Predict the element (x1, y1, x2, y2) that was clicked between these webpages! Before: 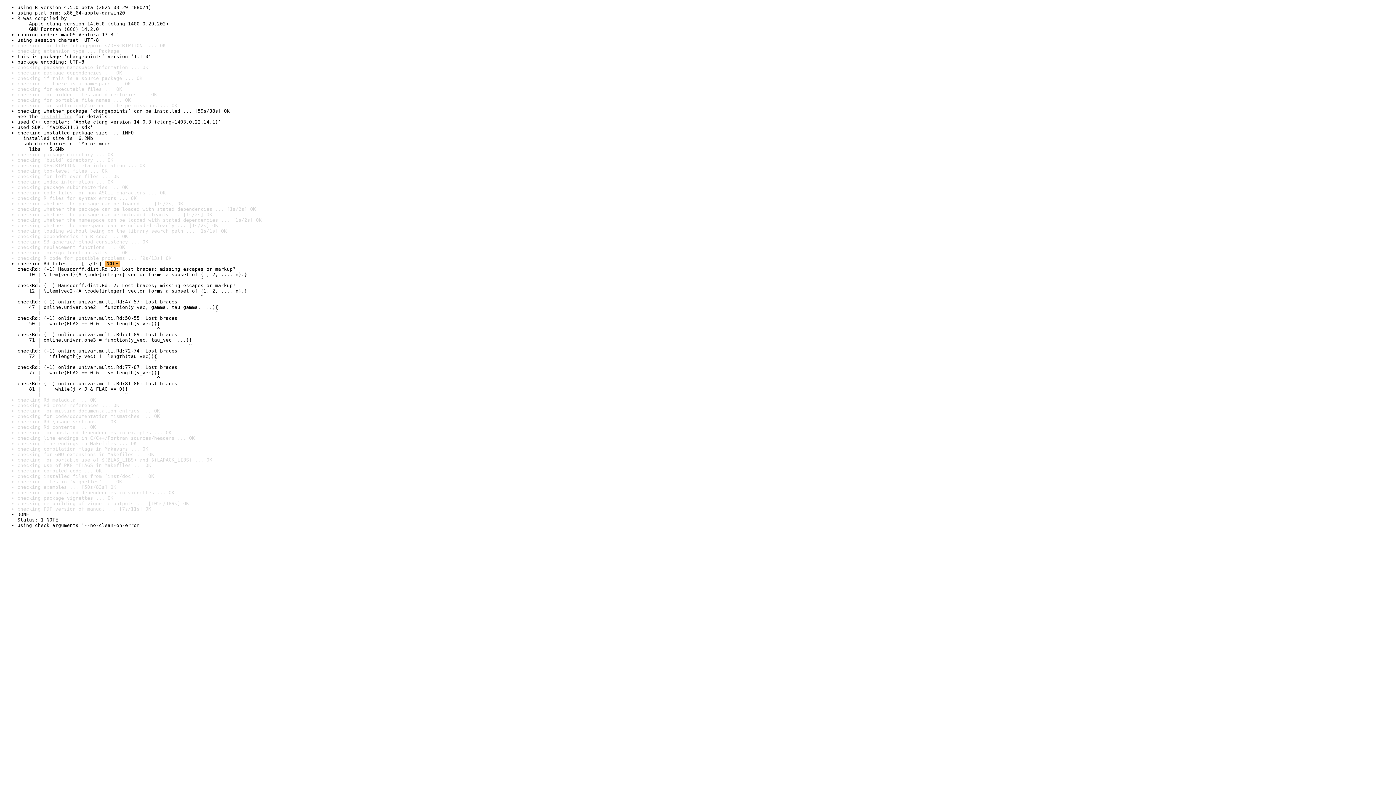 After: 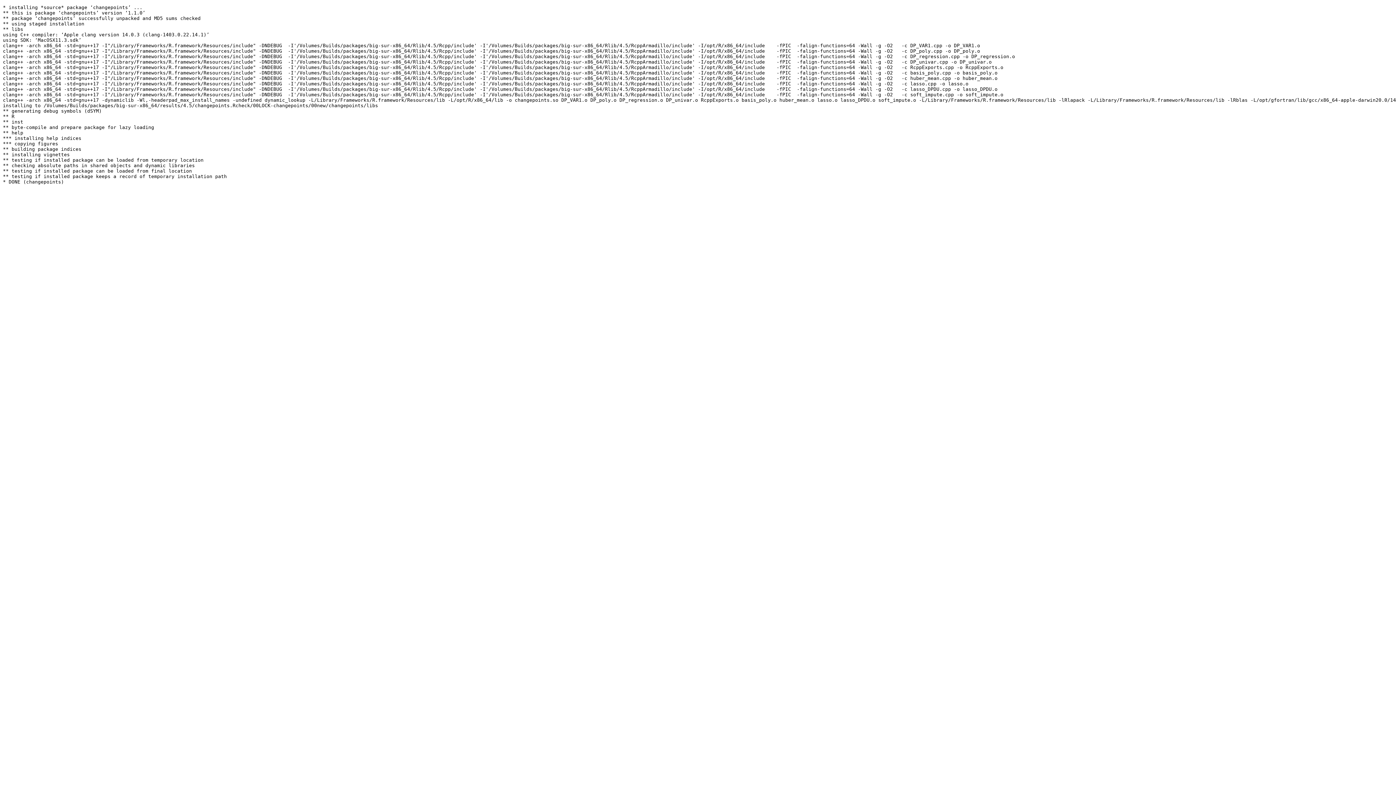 Action: label: install log bbox: (40, 113, 72, 119)